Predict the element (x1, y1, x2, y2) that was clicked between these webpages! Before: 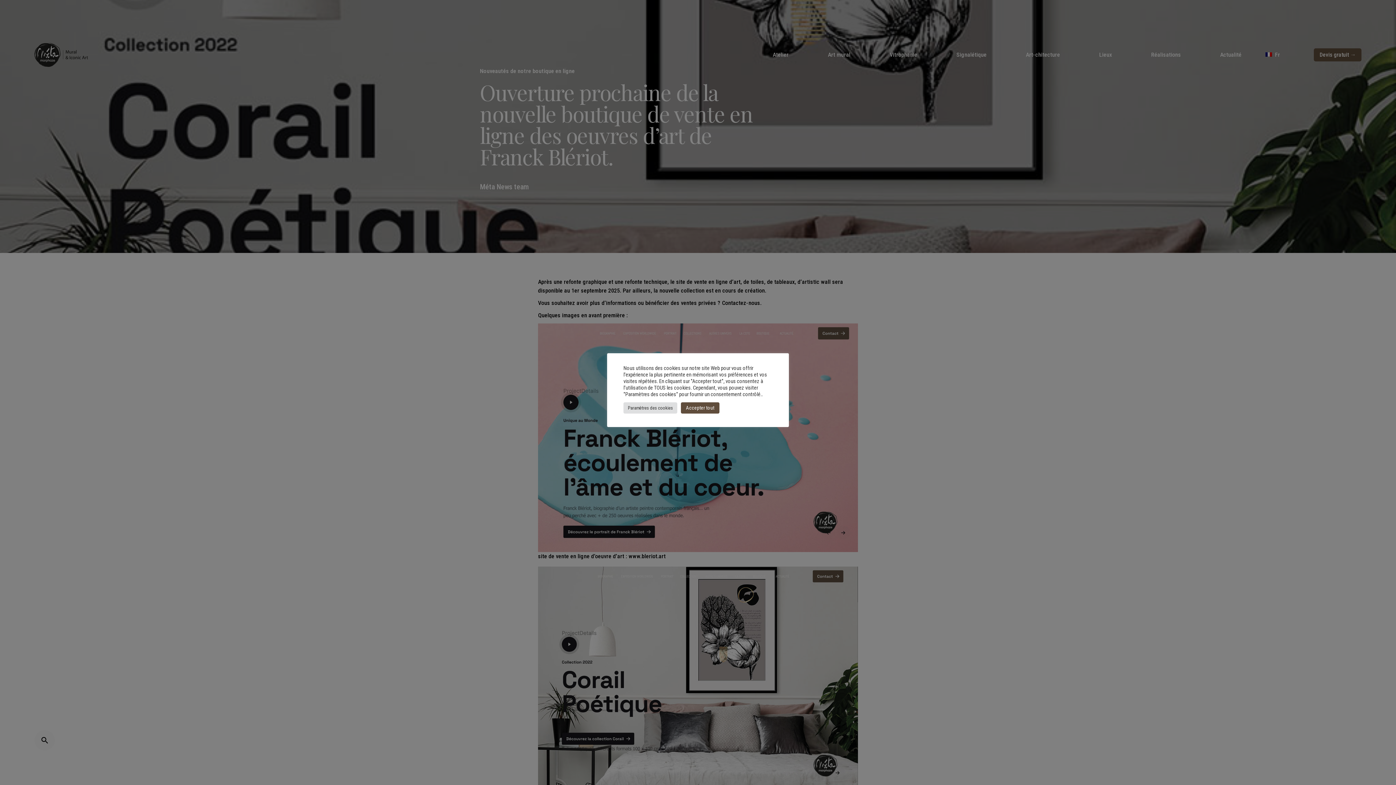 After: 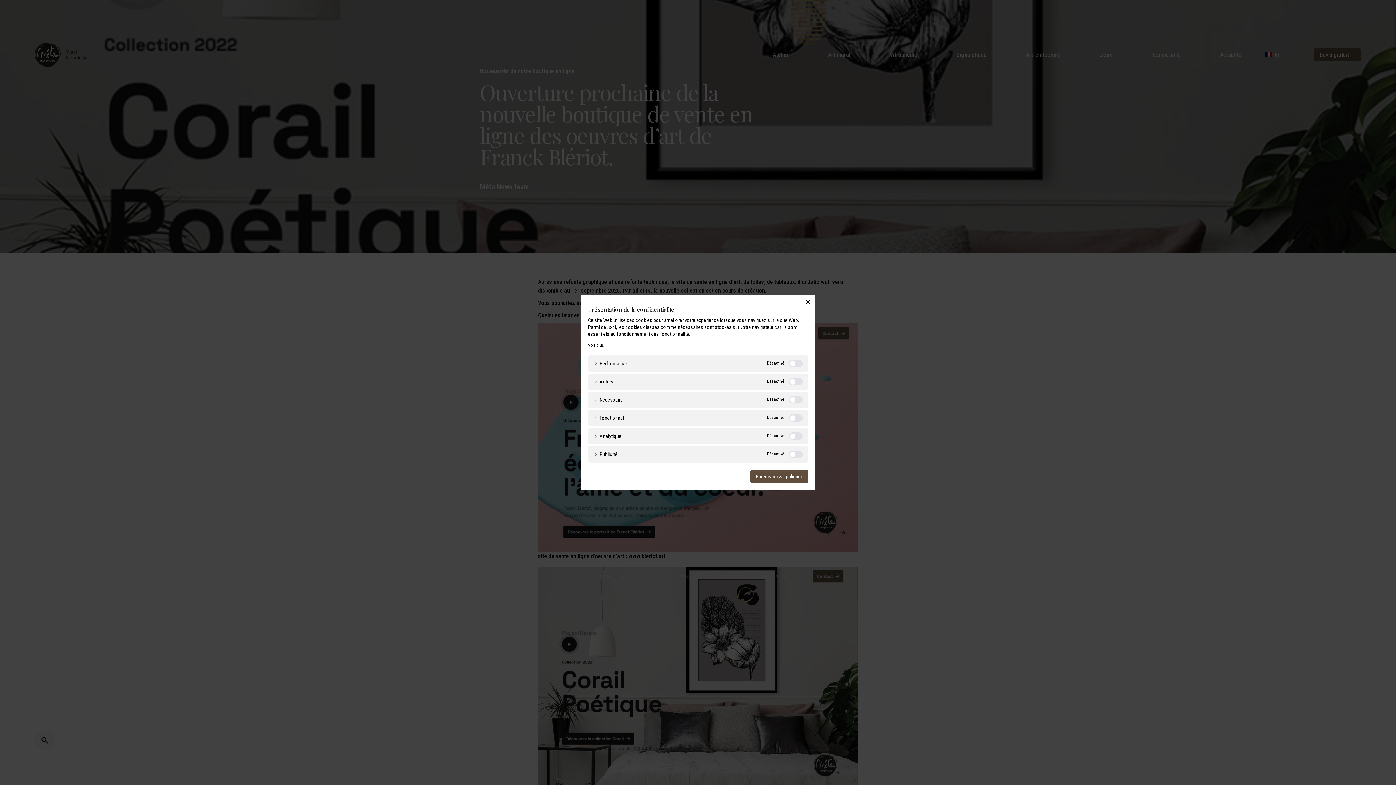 Action: label: Paramètres des cookies bbox: (623, 402, 677, 413)